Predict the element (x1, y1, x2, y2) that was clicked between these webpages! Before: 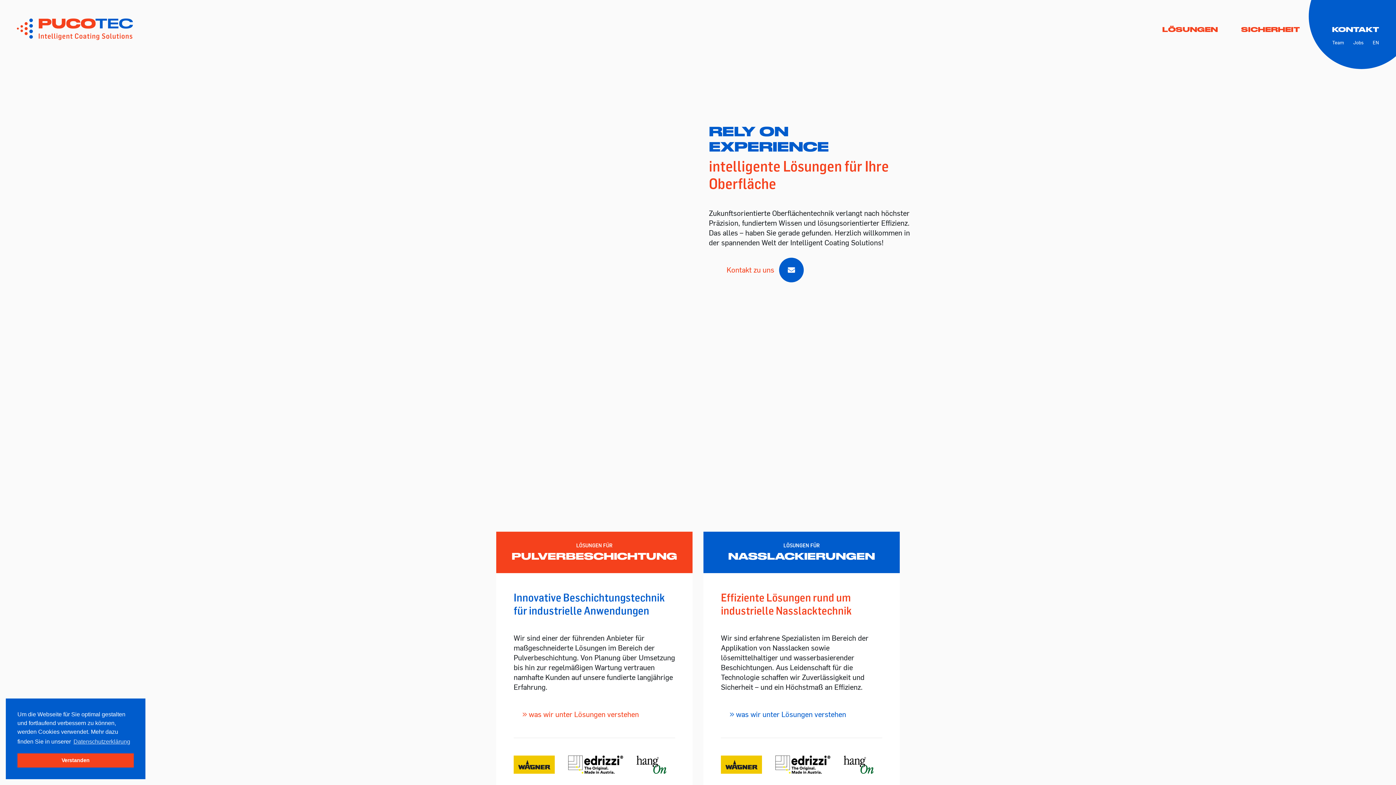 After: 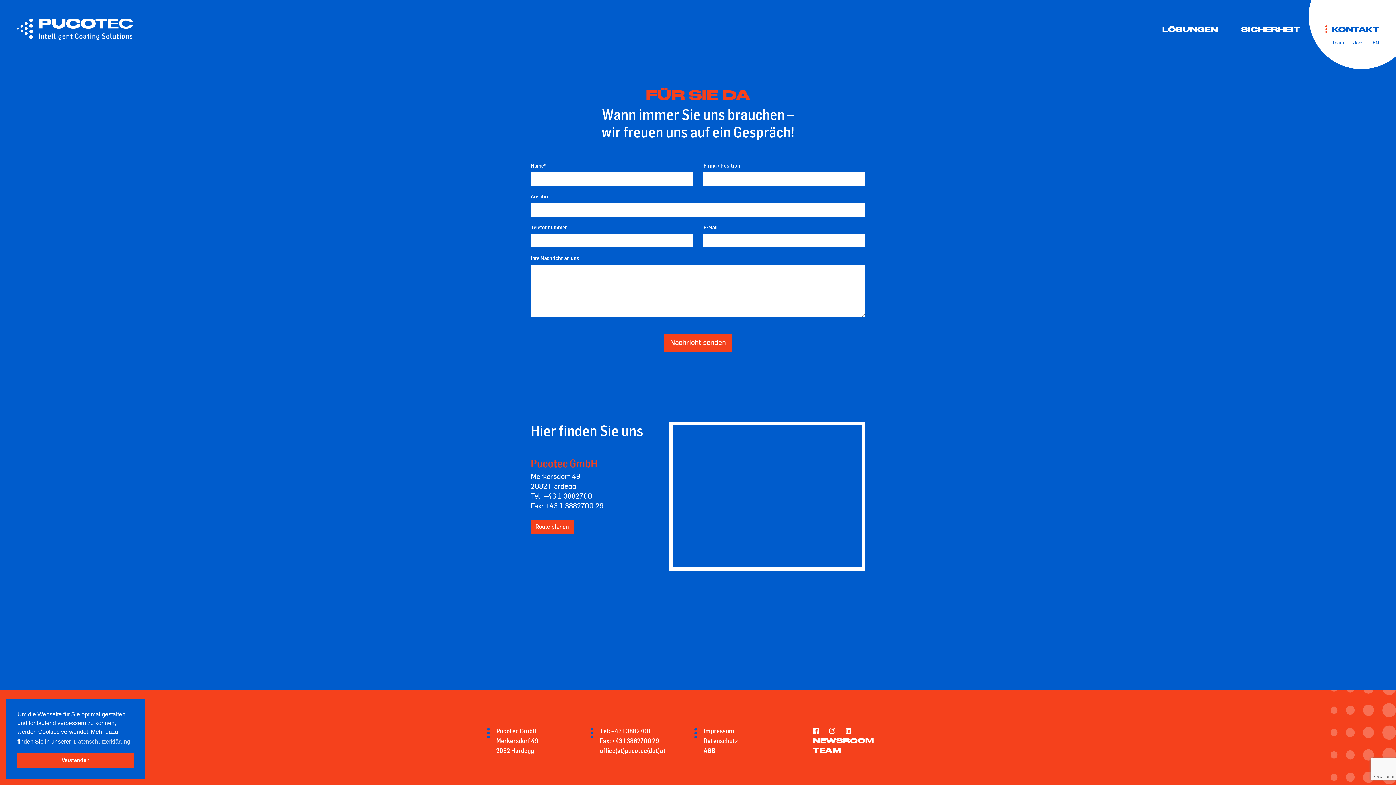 Action: bbox: (1329, 21, 1379, 37) label: KONTAKT